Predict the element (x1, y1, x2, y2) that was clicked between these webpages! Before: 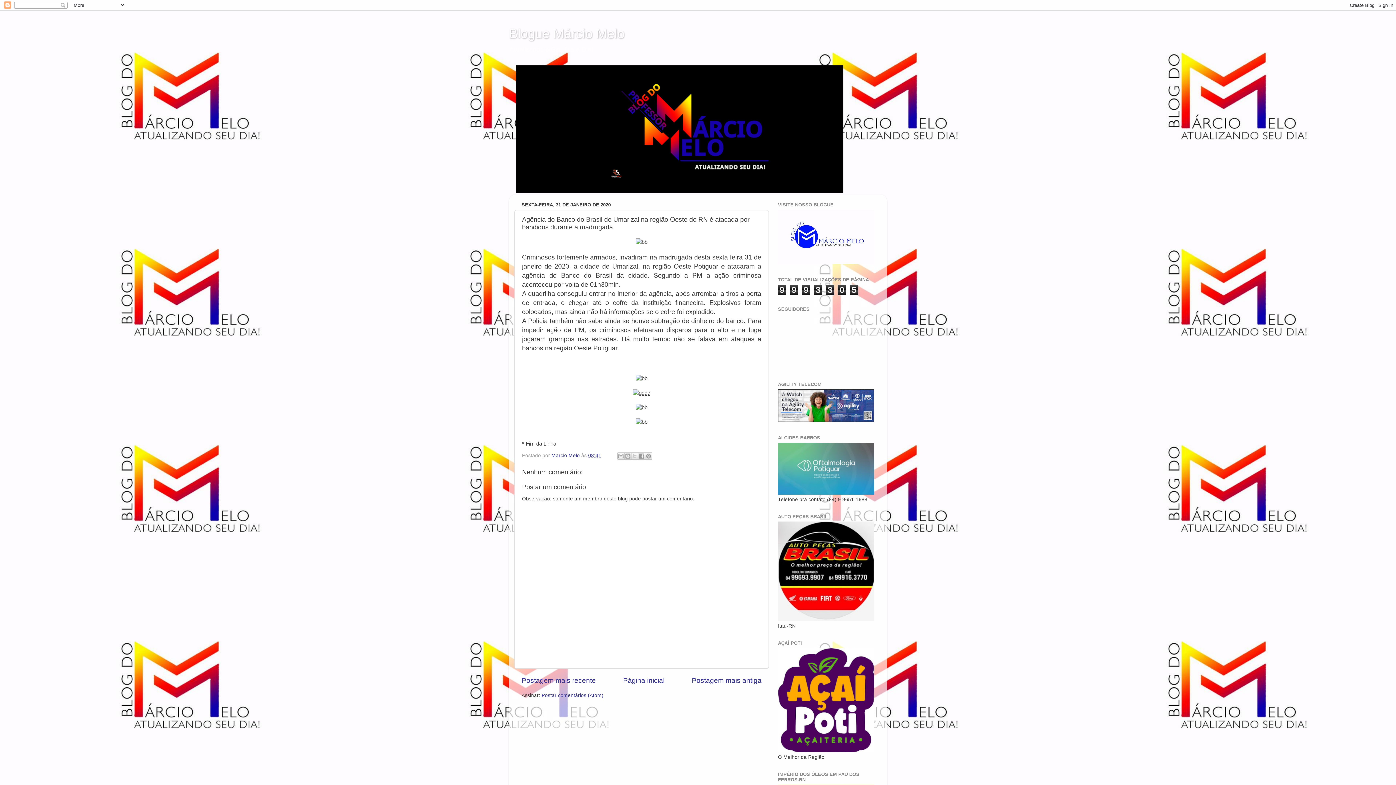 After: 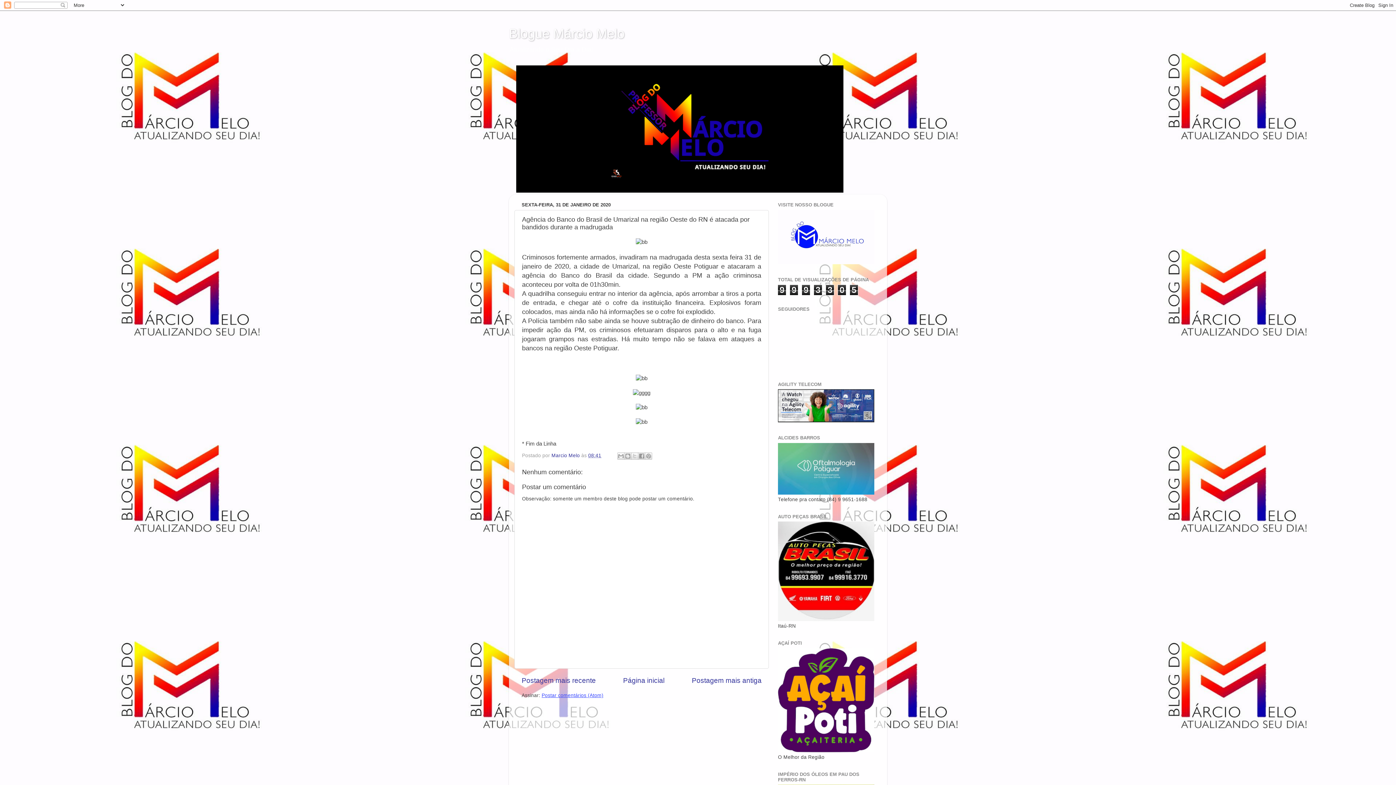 Action: bbox: (541, 693, 603, 698) label: Postar comentários (Atom)